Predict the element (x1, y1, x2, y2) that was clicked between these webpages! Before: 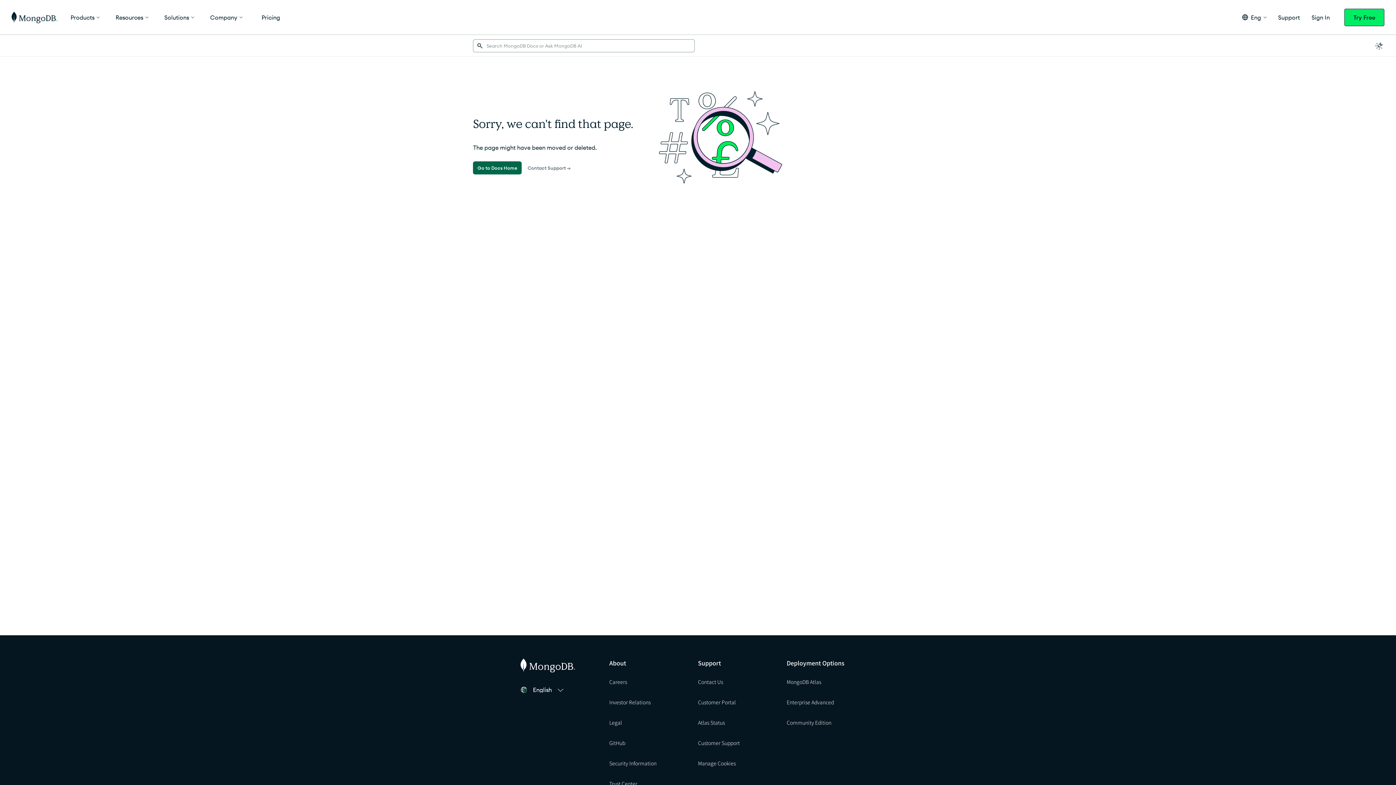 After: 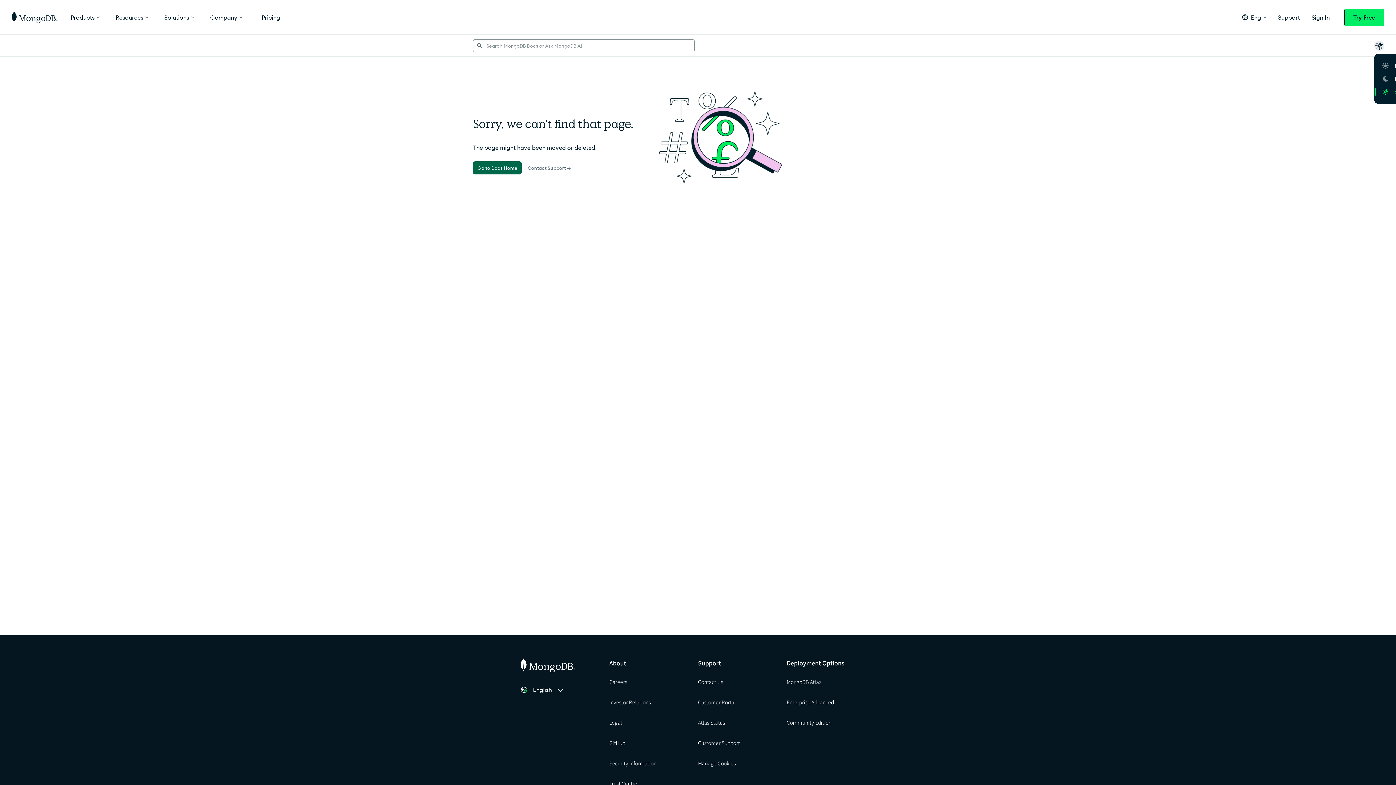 Action: bbox: (1374, 40, 1384, 50) label: Dark Mode Menu